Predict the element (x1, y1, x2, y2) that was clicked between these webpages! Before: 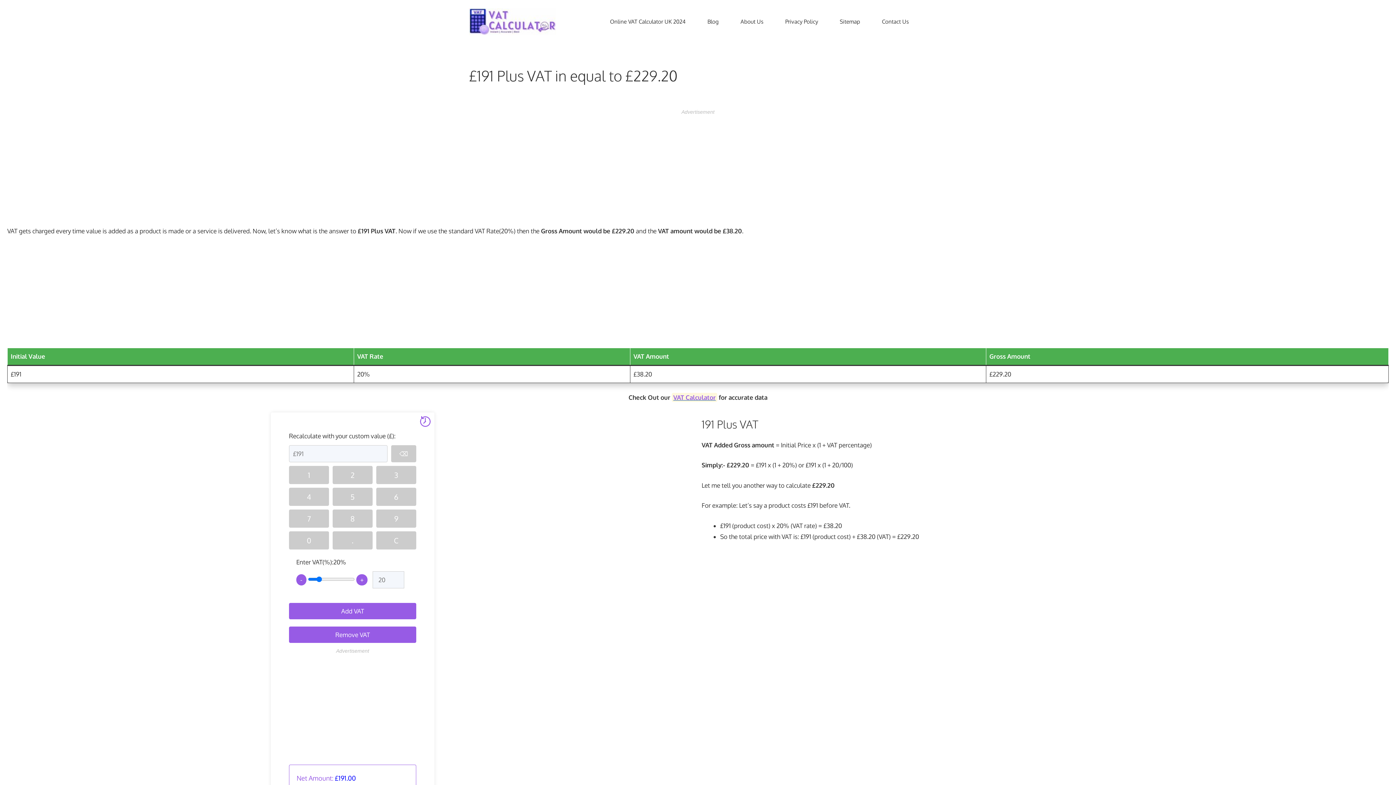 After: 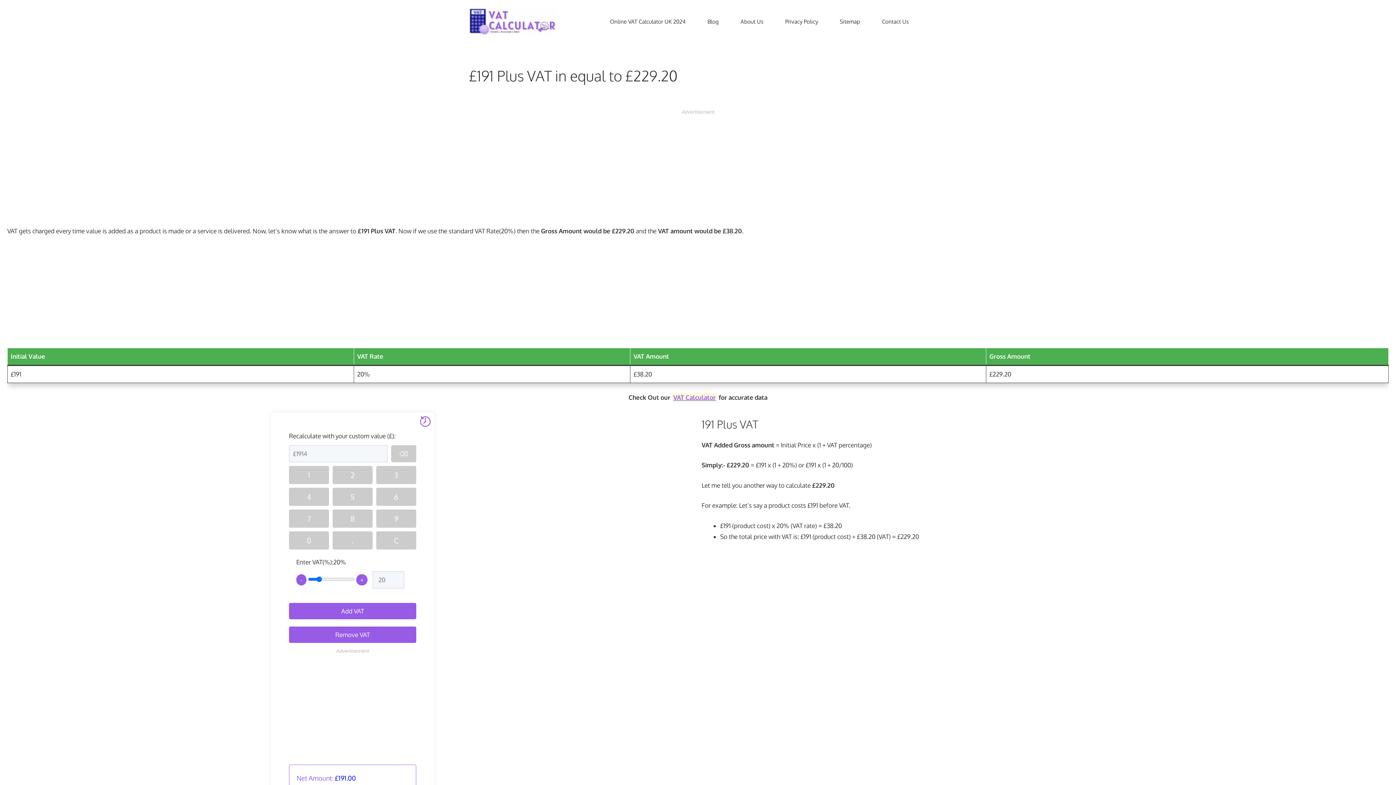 Action: label: 4 bbox: (289, 522, 329, 540)